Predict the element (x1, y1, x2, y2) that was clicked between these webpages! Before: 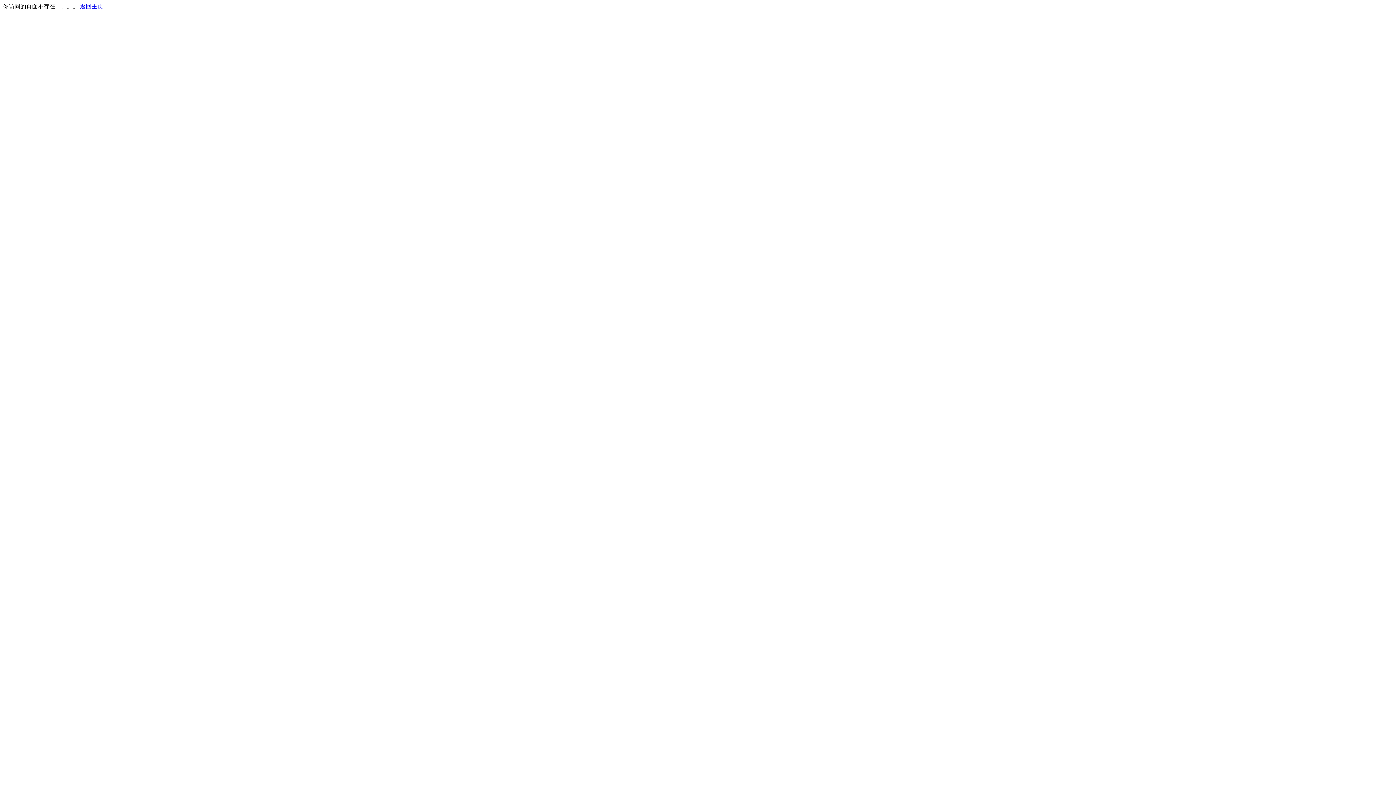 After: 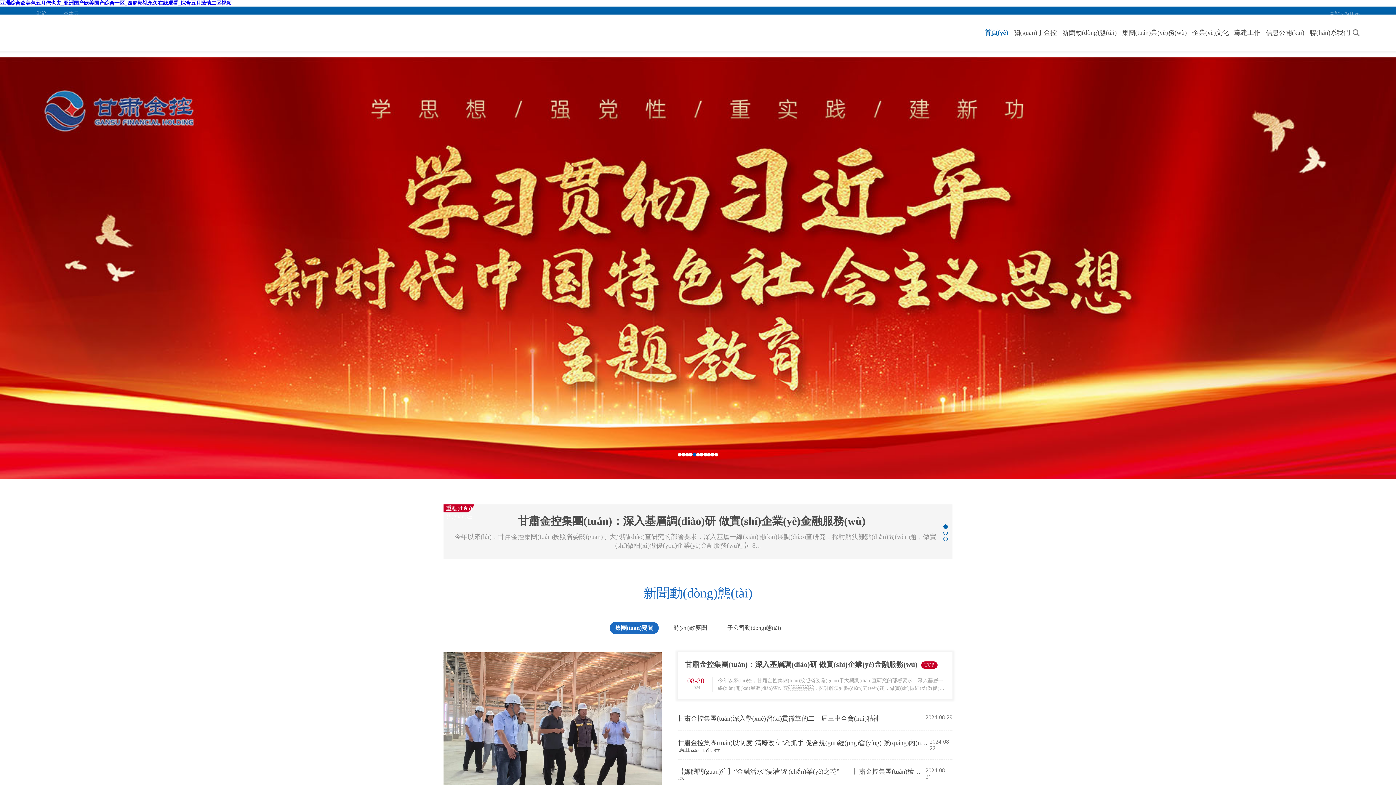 Action: label: 返回主页 bbox: (80, 3, 103, 9)